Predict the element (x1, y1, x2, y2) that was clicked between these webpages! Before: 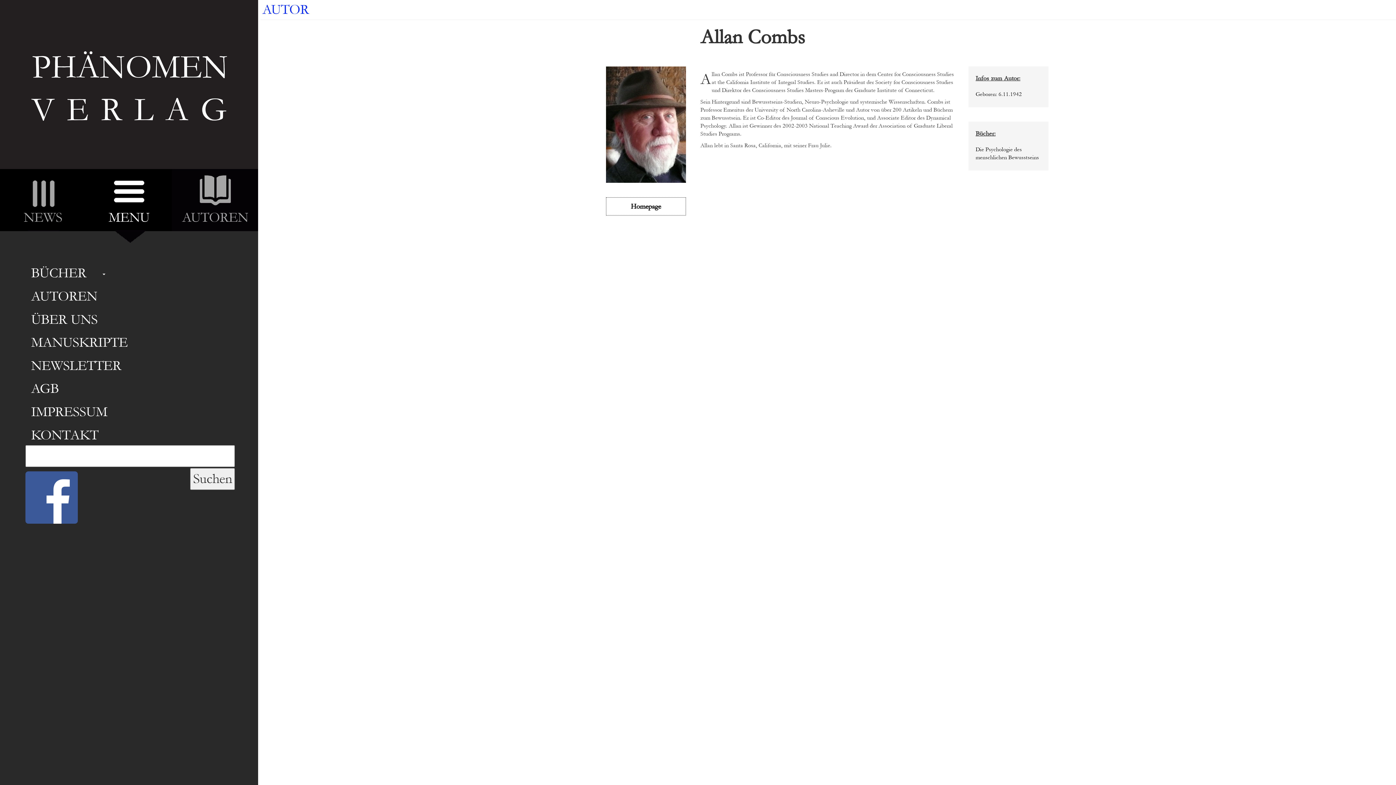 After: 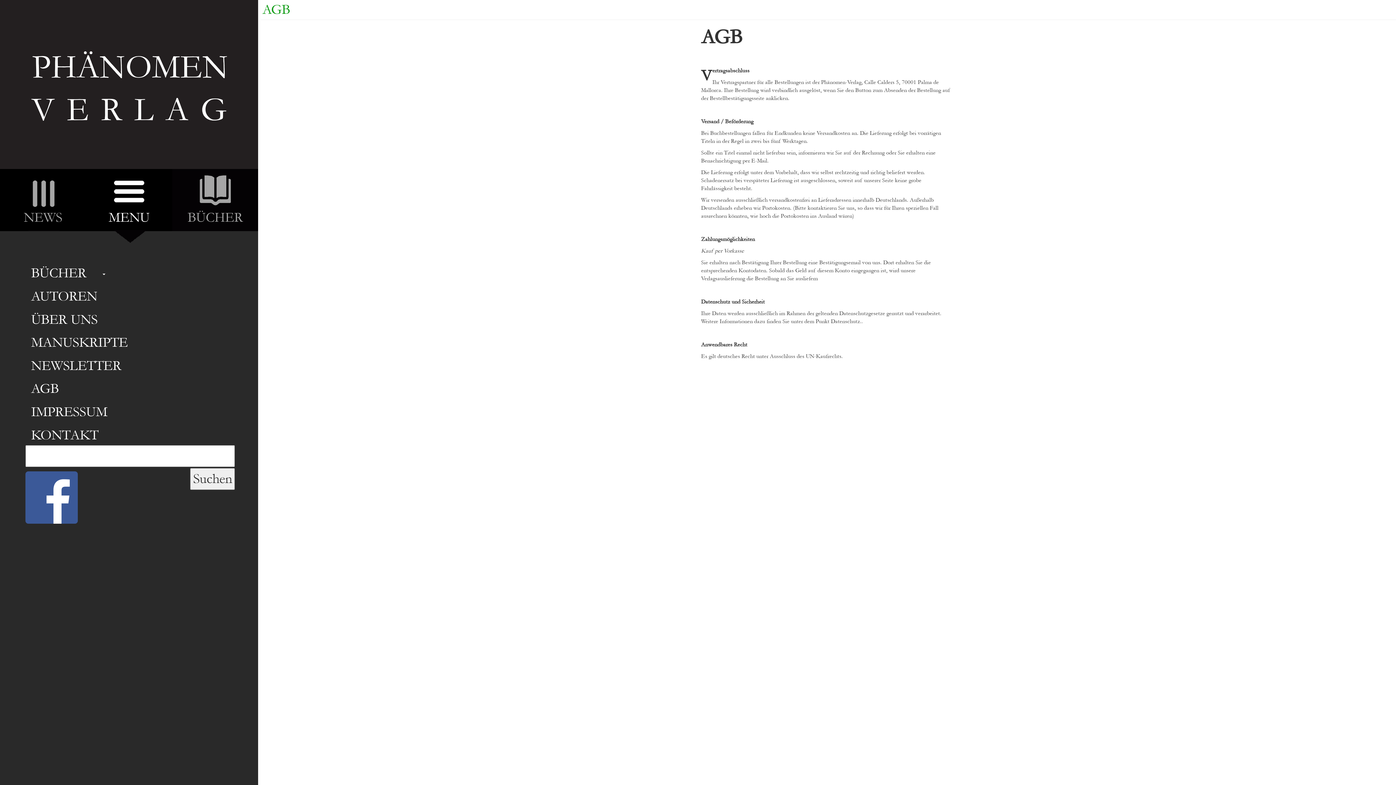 Action: bbox: (25, 375, 64, 399) label: AGB